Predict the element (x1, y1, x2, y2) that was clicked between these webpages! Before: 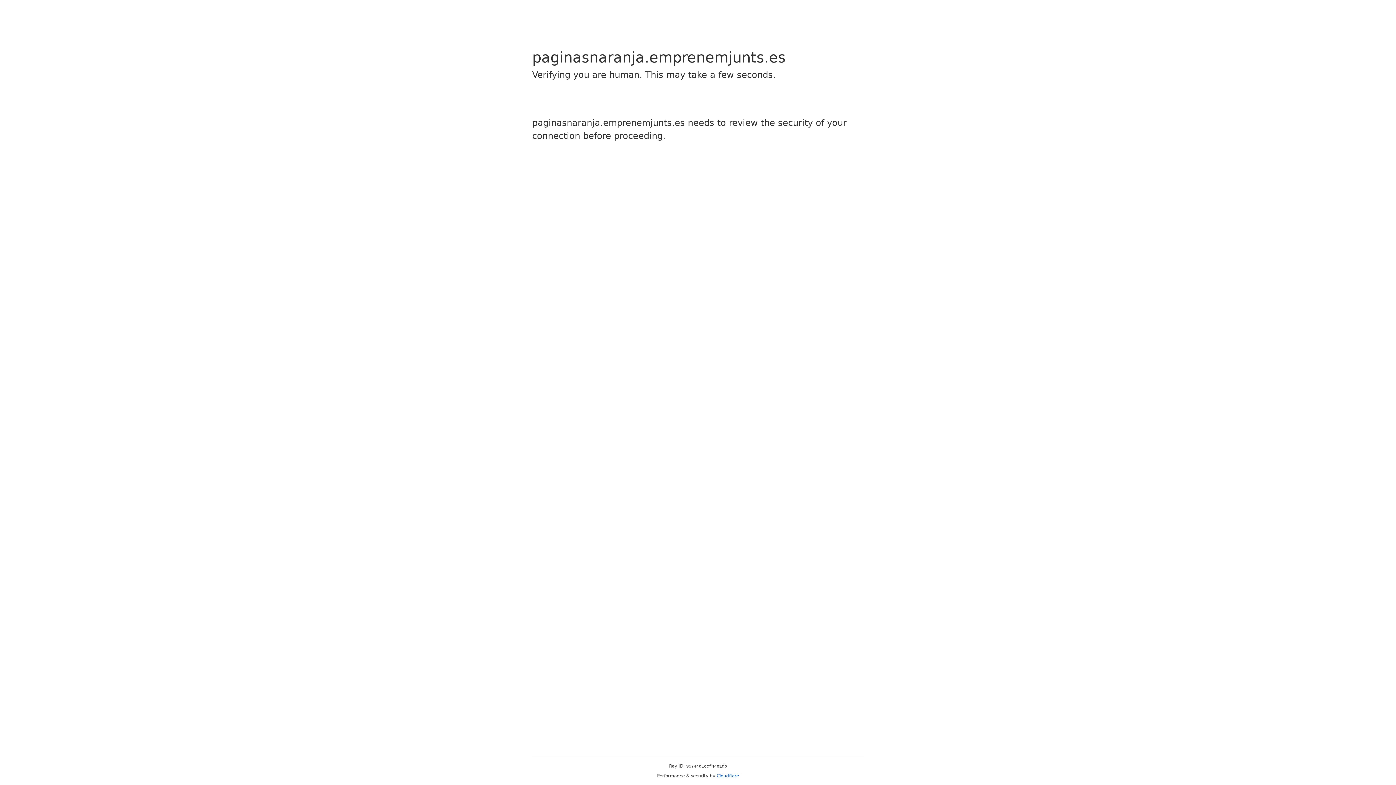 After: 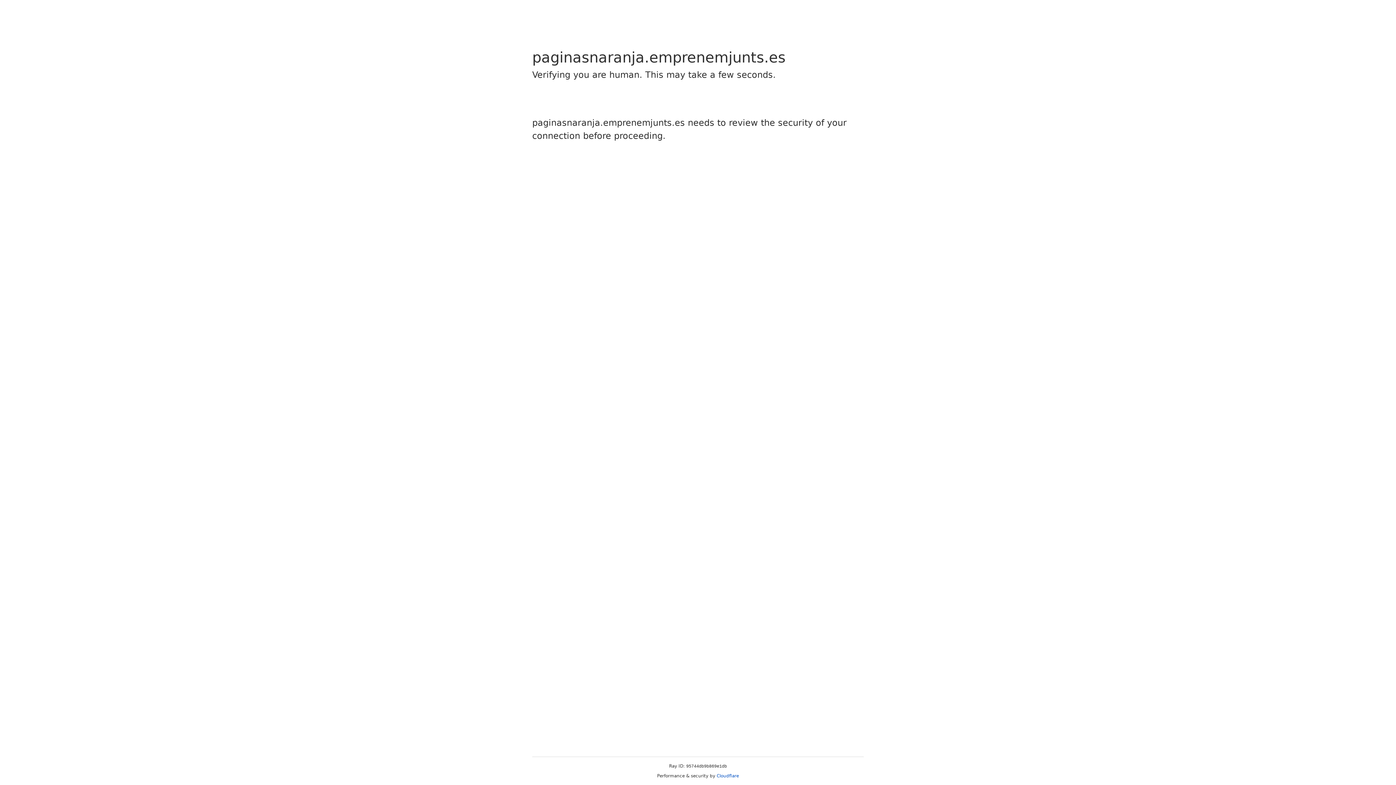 Action: label: Cloudflare bbox: (716, 773, 739, 778)